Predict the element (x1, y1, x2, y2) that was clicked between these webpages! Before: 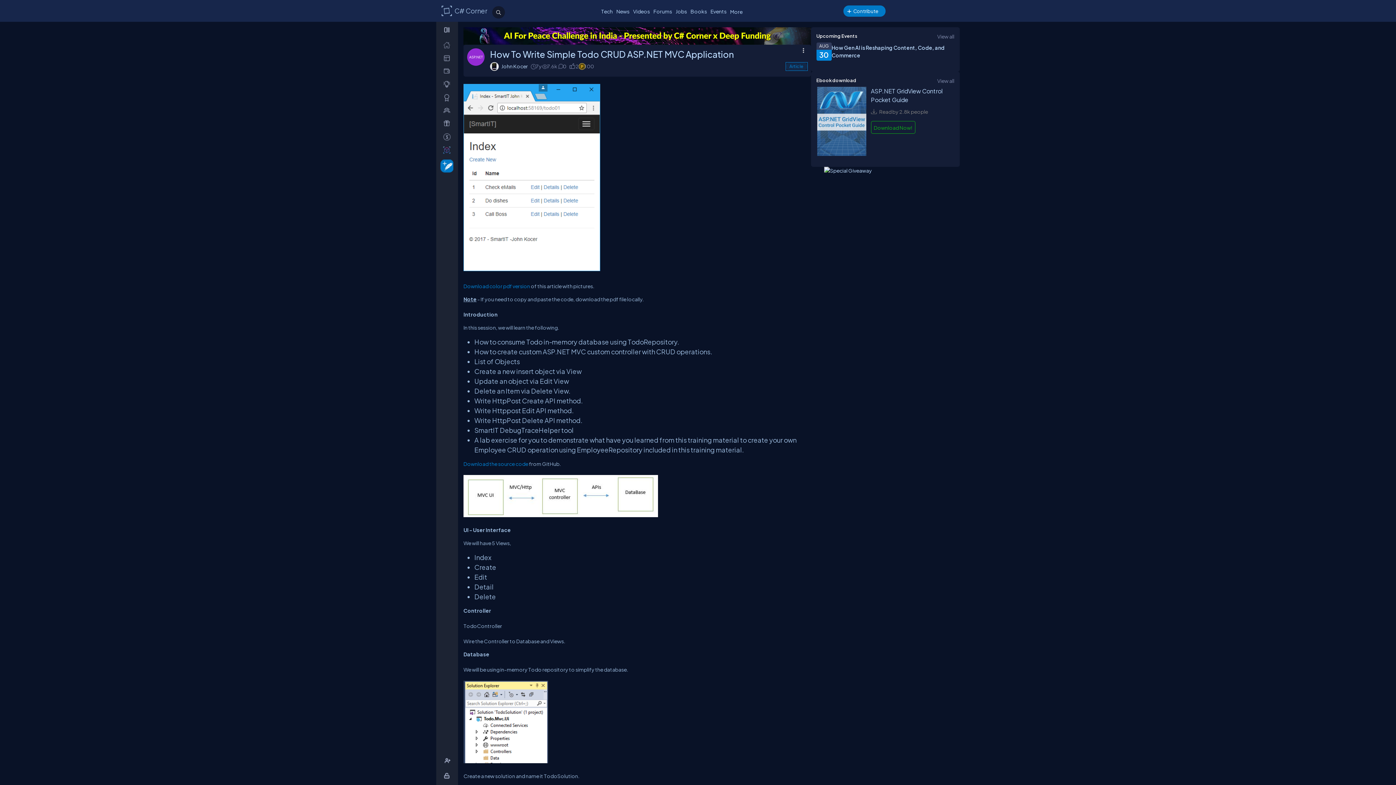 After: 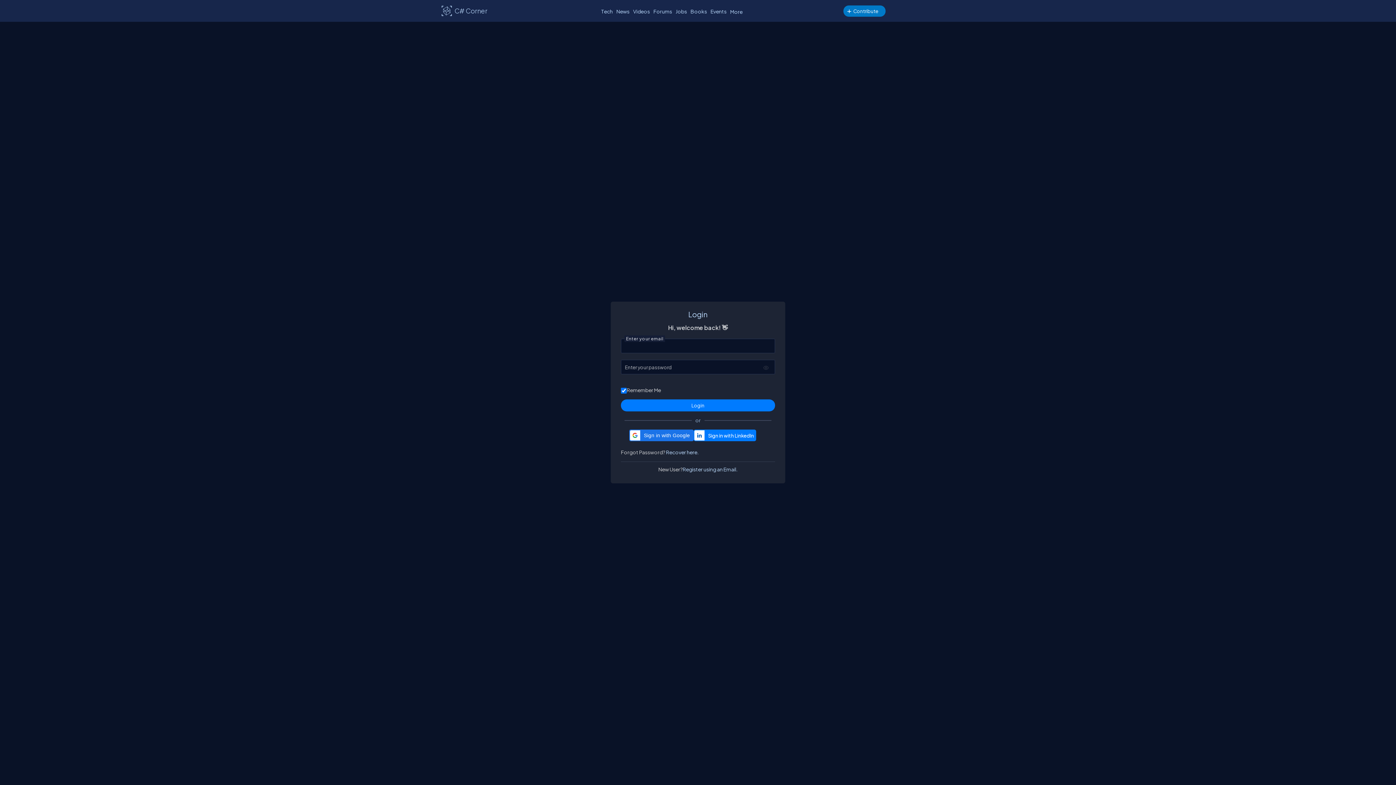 Action: bbox: (438, 90, 458, 104) label: _achievements